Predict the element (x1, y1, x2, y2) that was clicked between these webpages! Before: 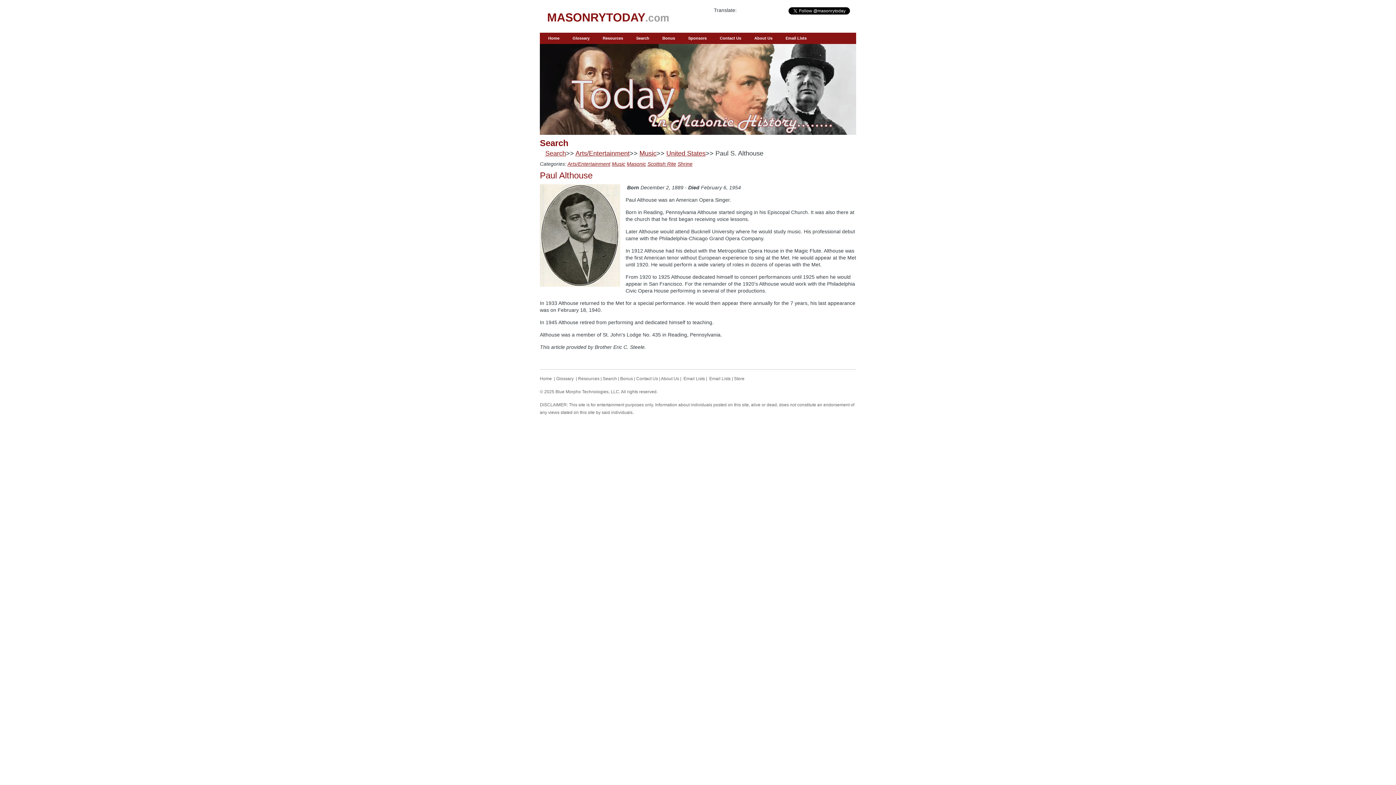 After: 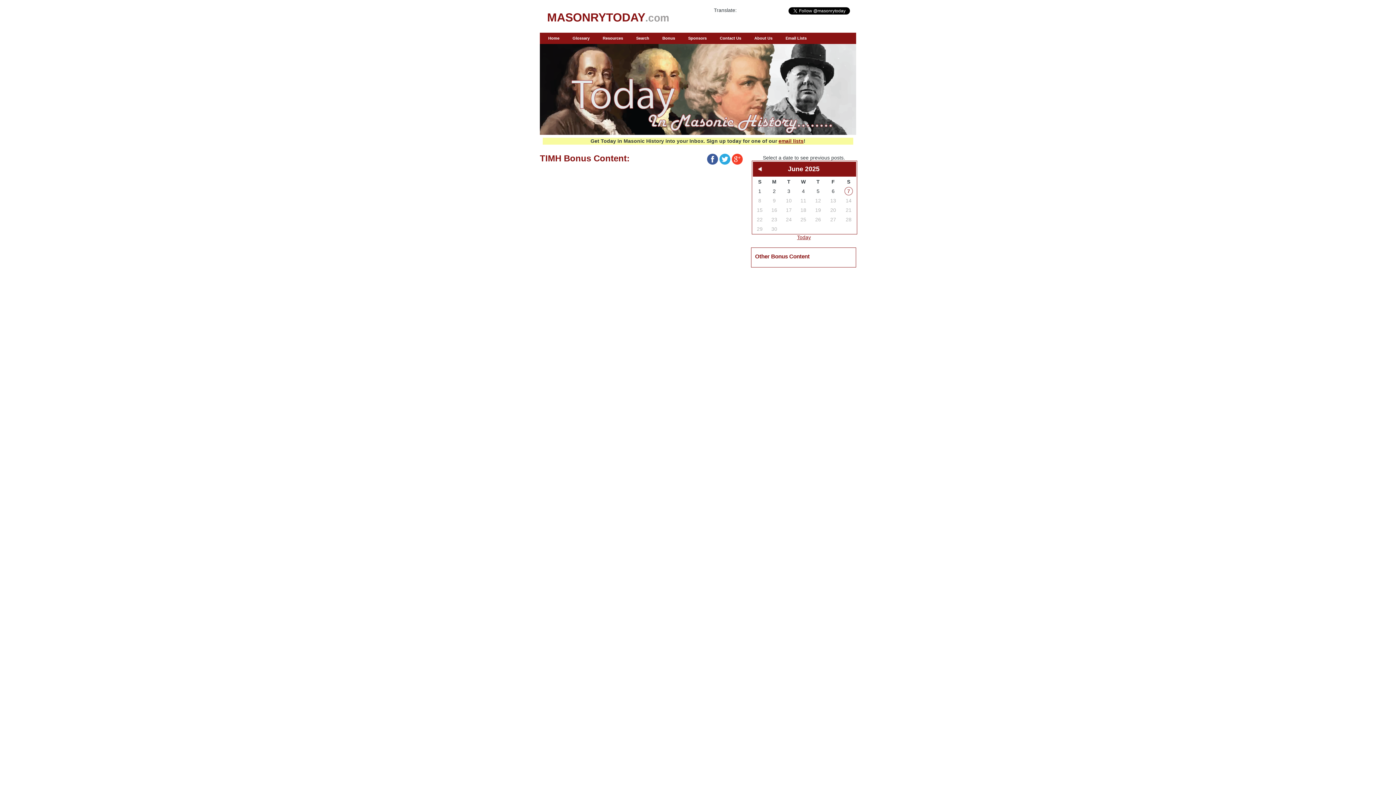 Action: bbox: (657, 32, 680, 43) label: Bonus